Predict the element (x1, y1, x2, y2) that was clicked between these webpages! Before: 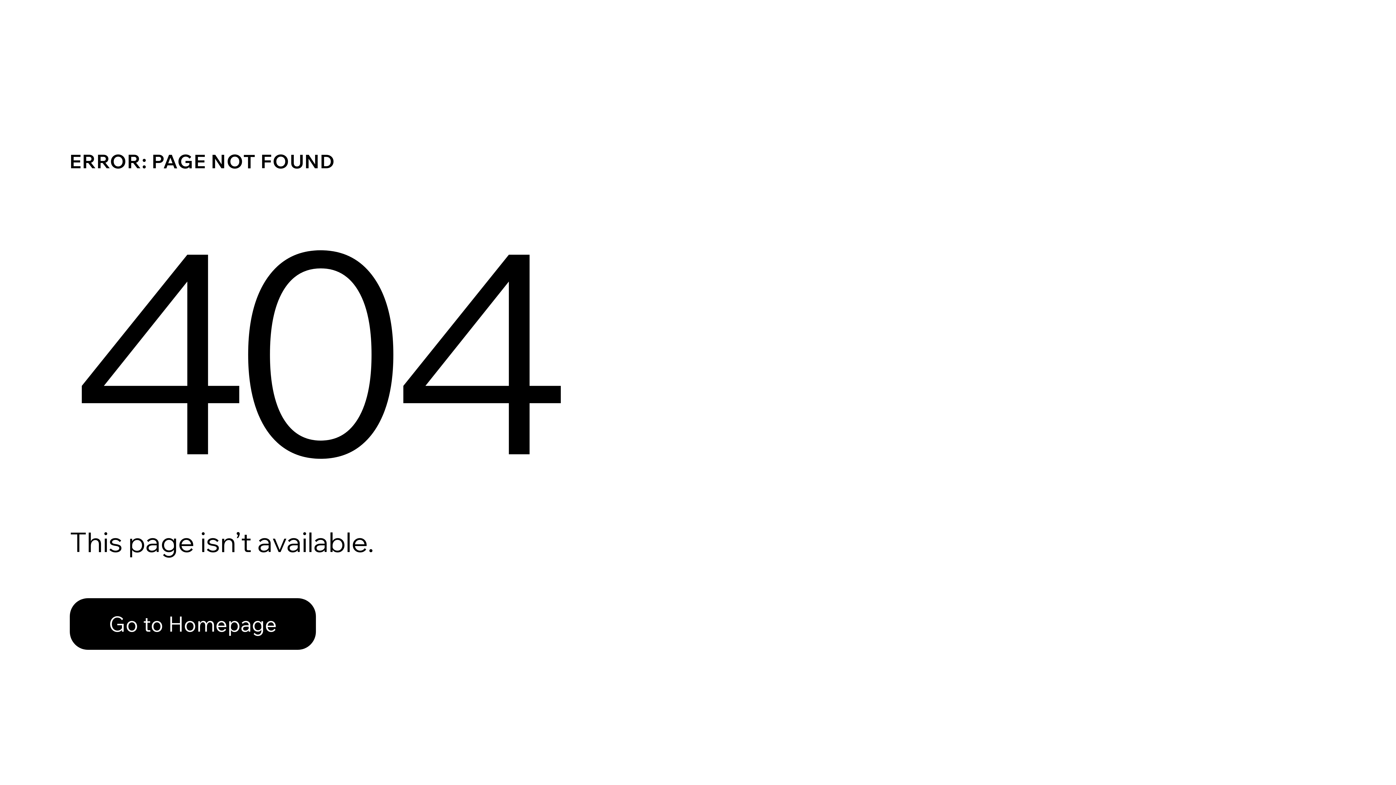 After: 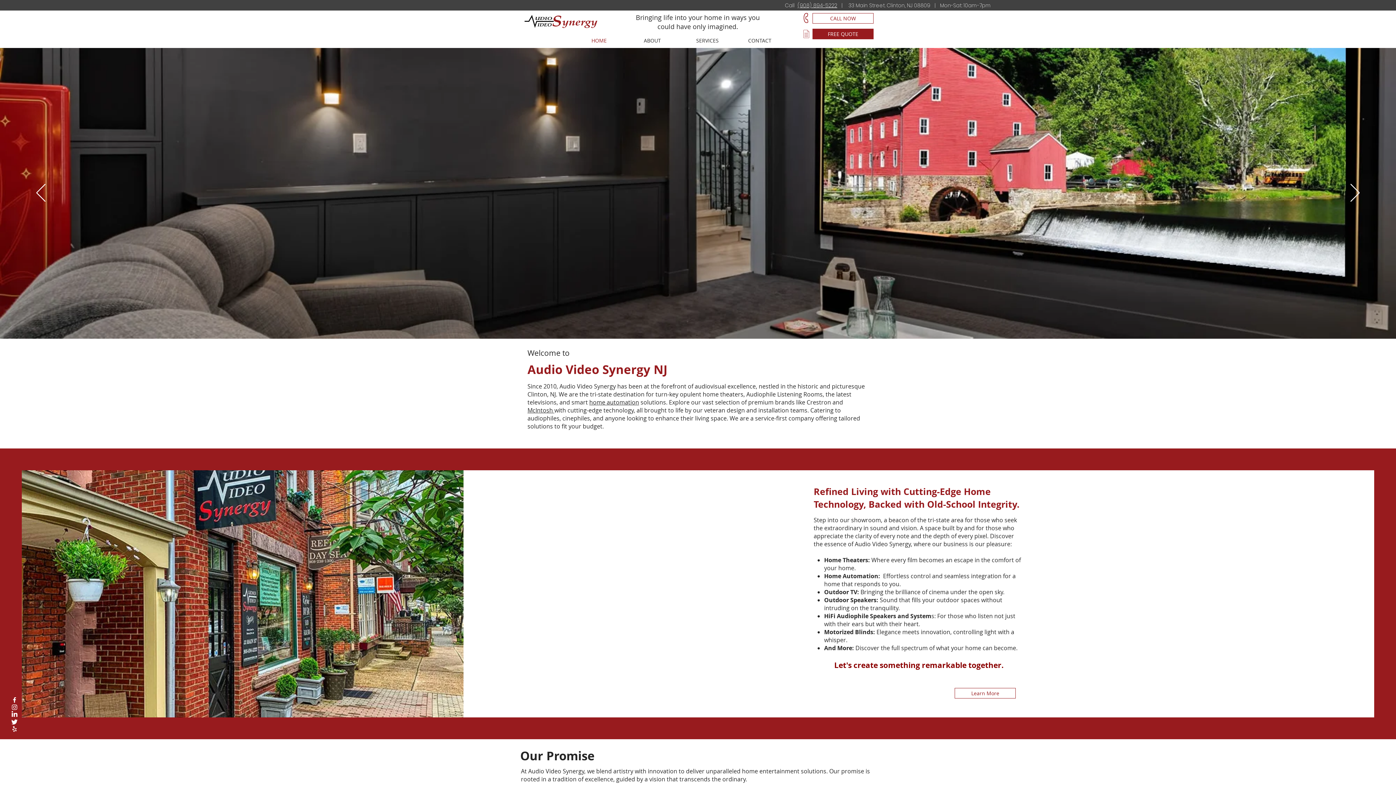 Action: label: Go to Homepage bbox: (69, 582, 768, 659)